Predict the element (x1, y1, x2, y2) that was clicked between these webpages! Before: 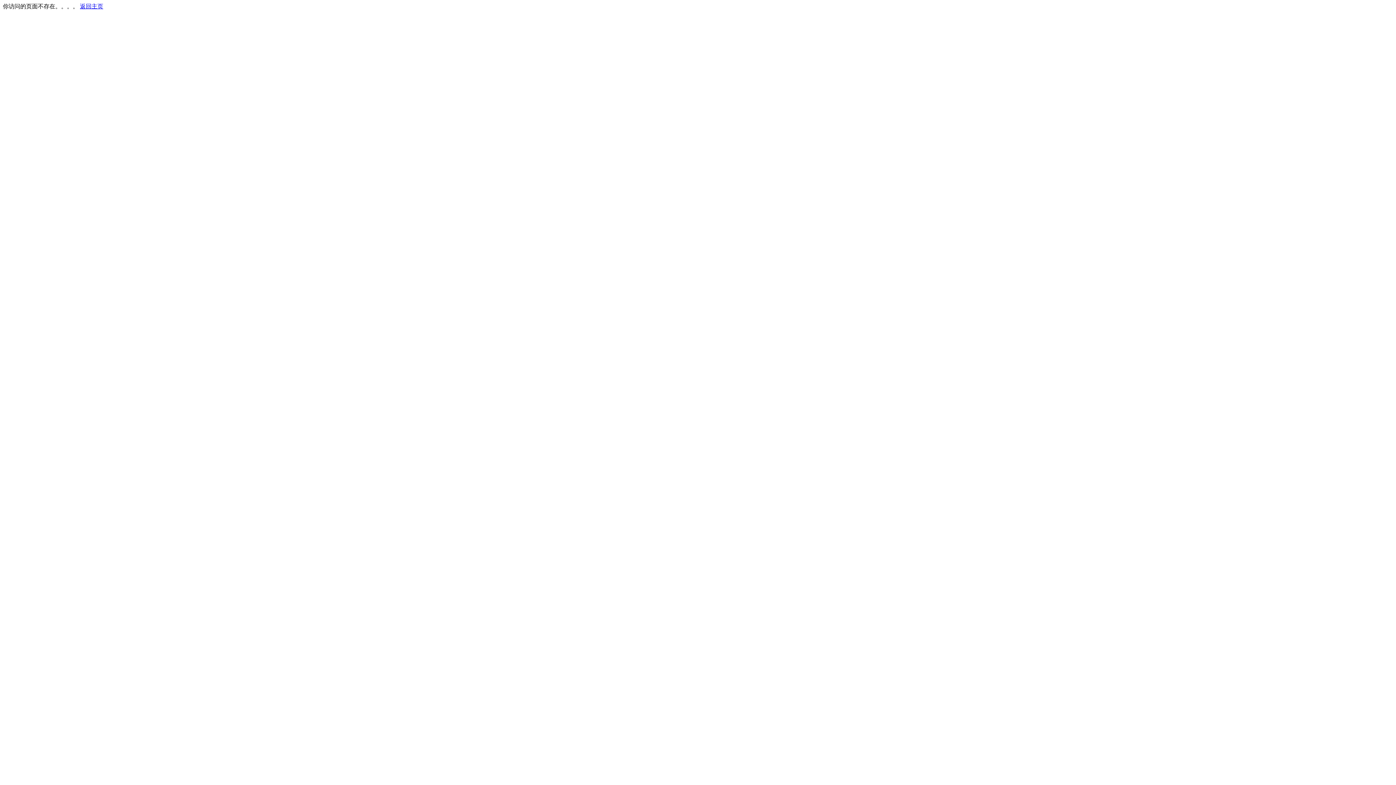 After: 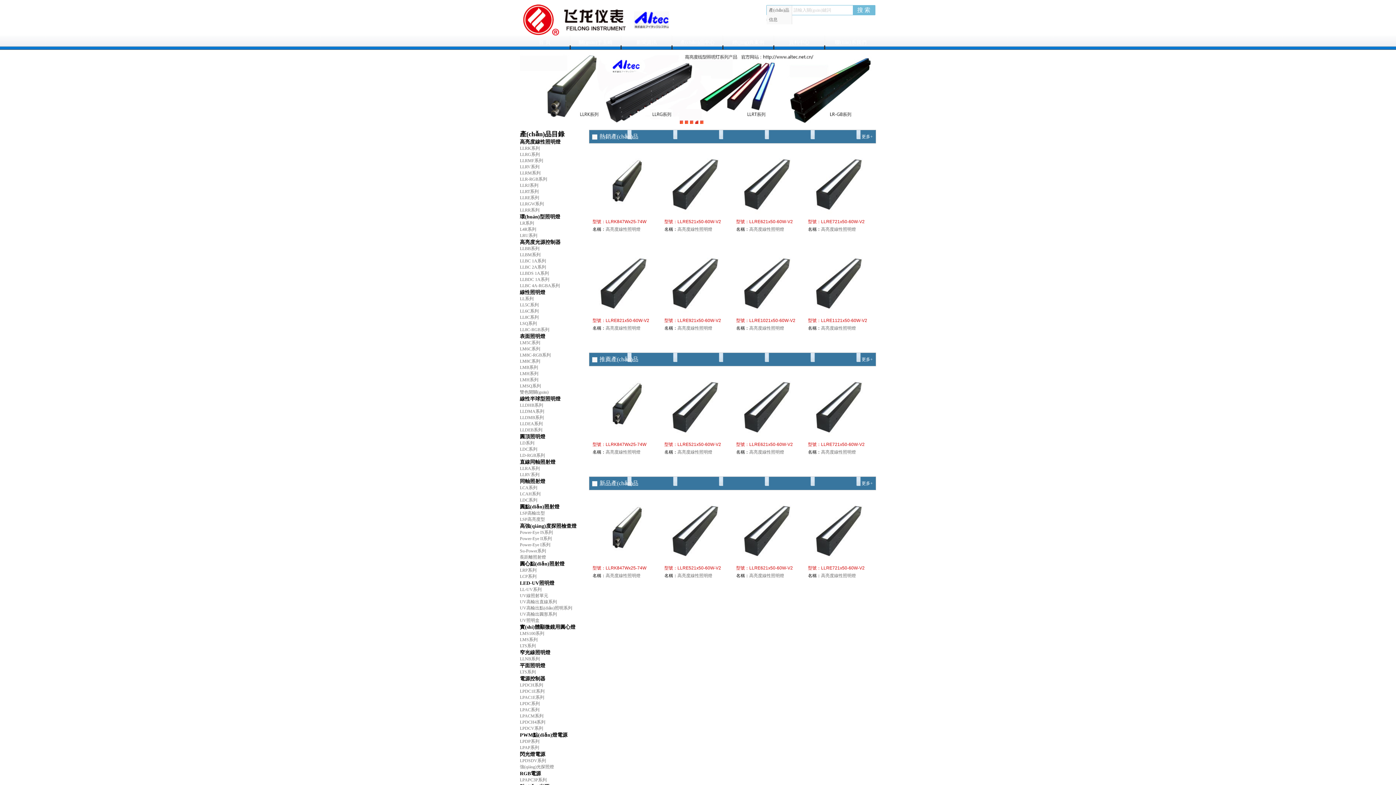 Action: bbox: (80, 3, 103, 9) label: 返回主页